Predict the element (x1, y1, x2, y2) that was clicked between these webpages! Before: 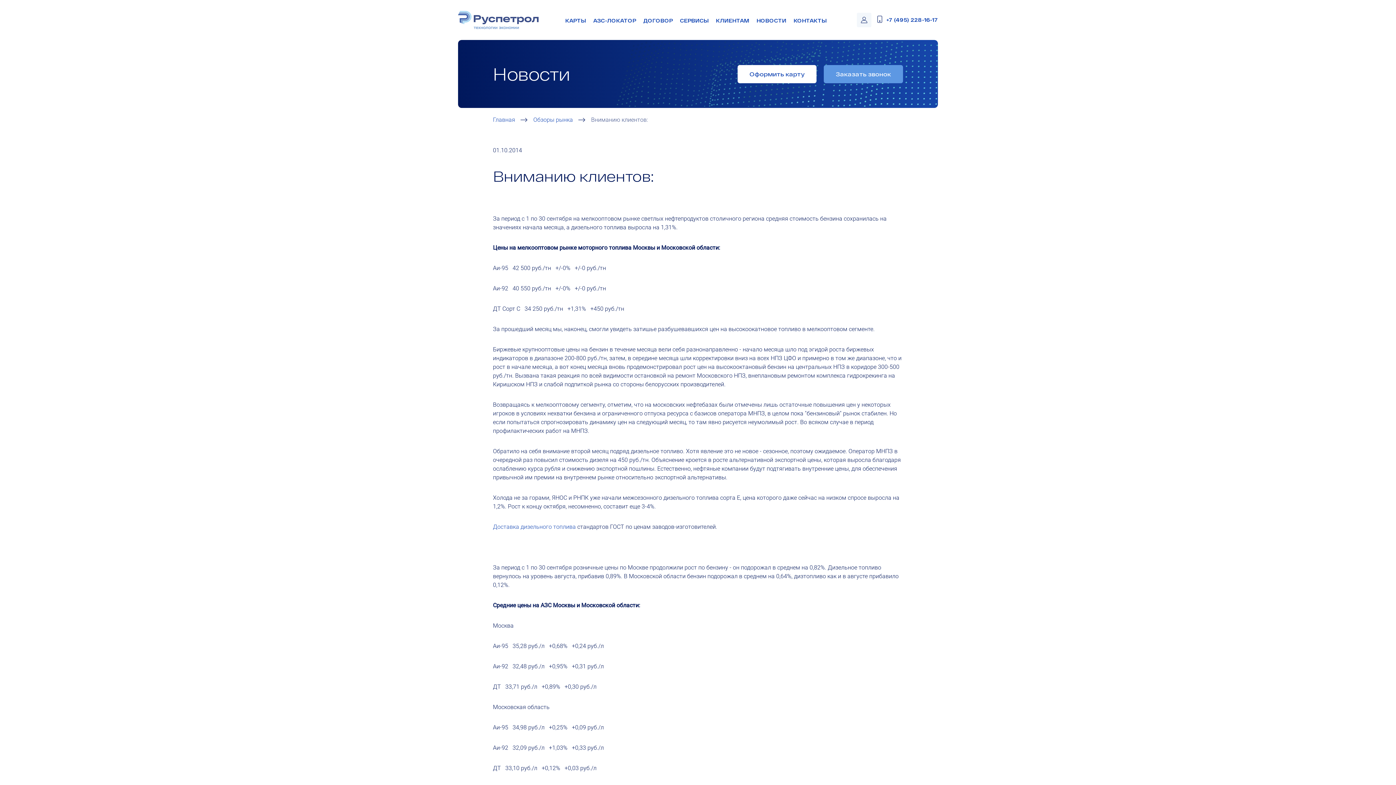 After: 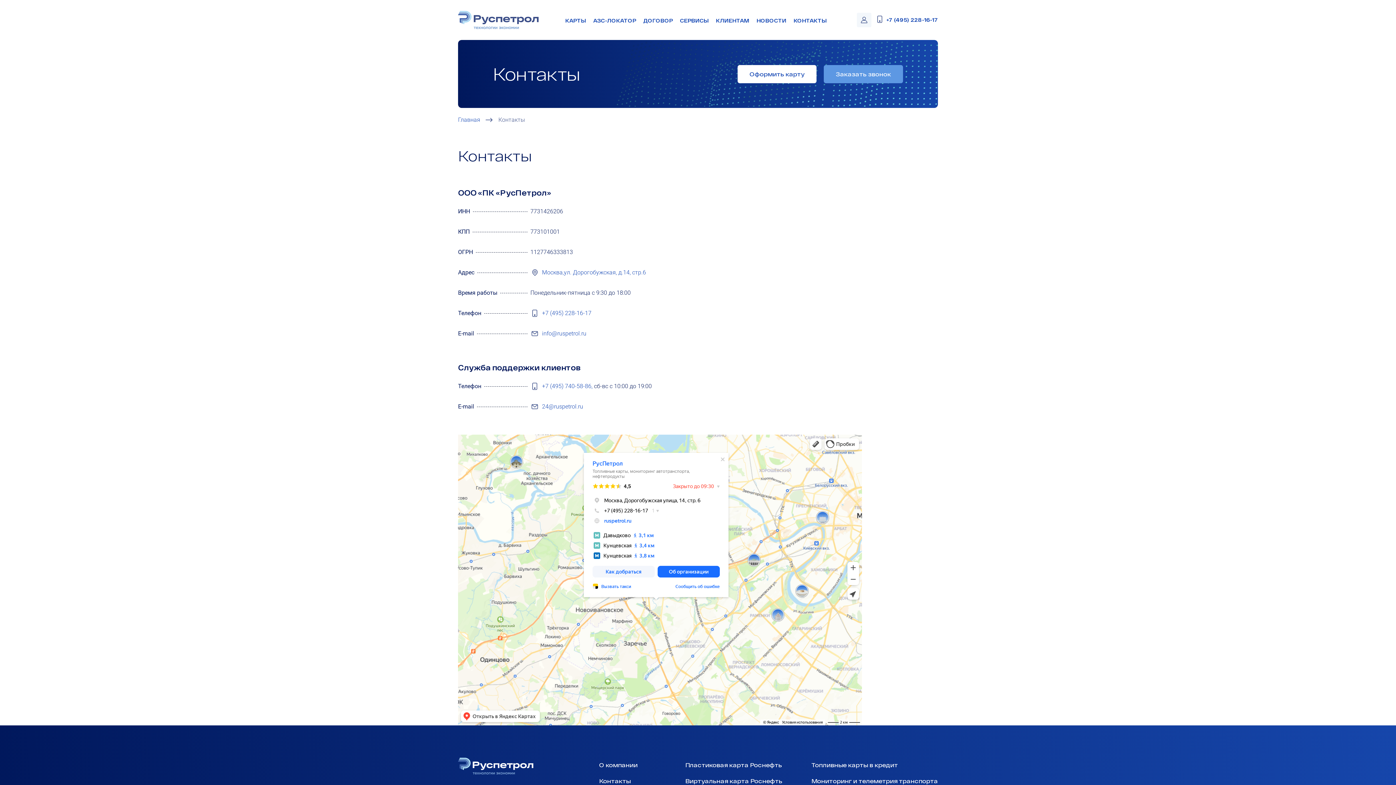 Action: bbox: (793, 17, 826, 23) label: КОНТАКТЫ